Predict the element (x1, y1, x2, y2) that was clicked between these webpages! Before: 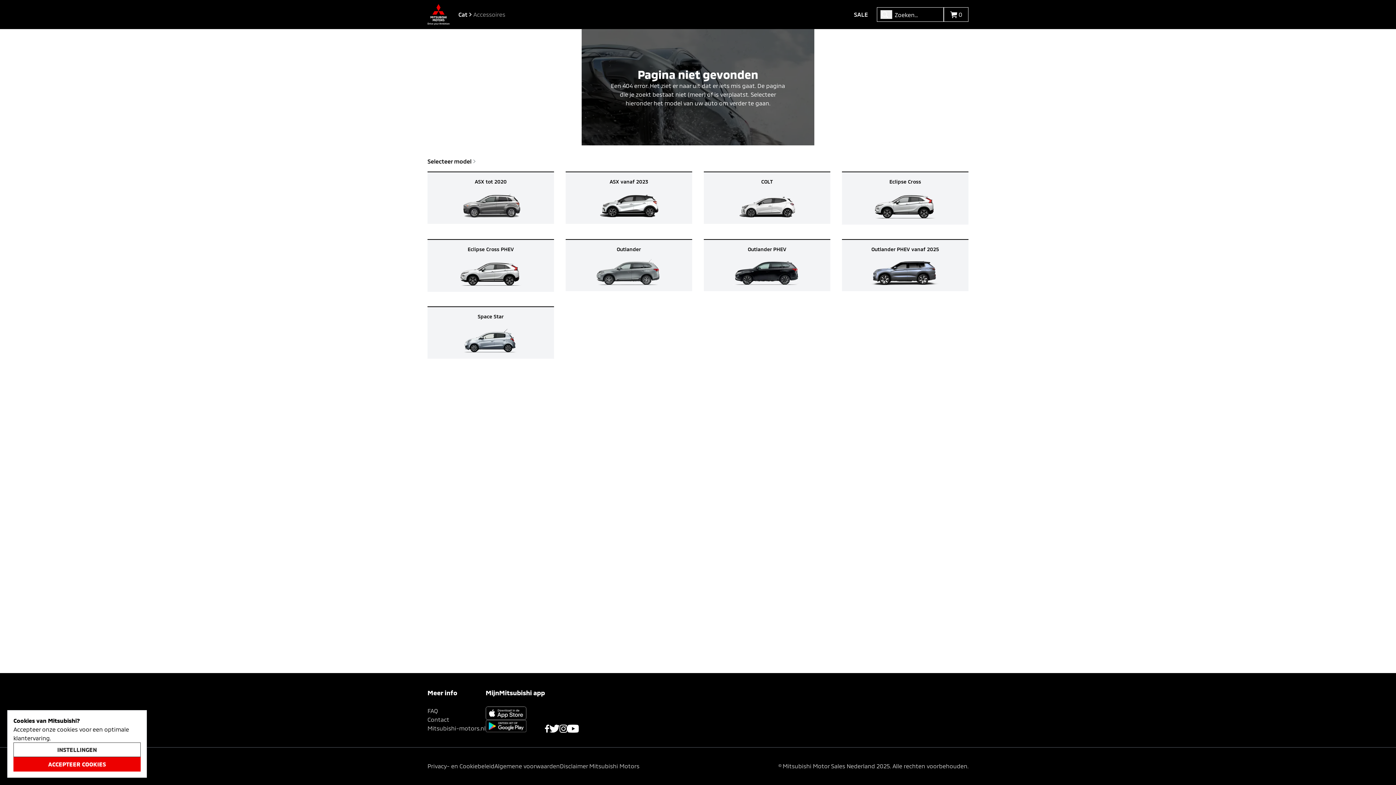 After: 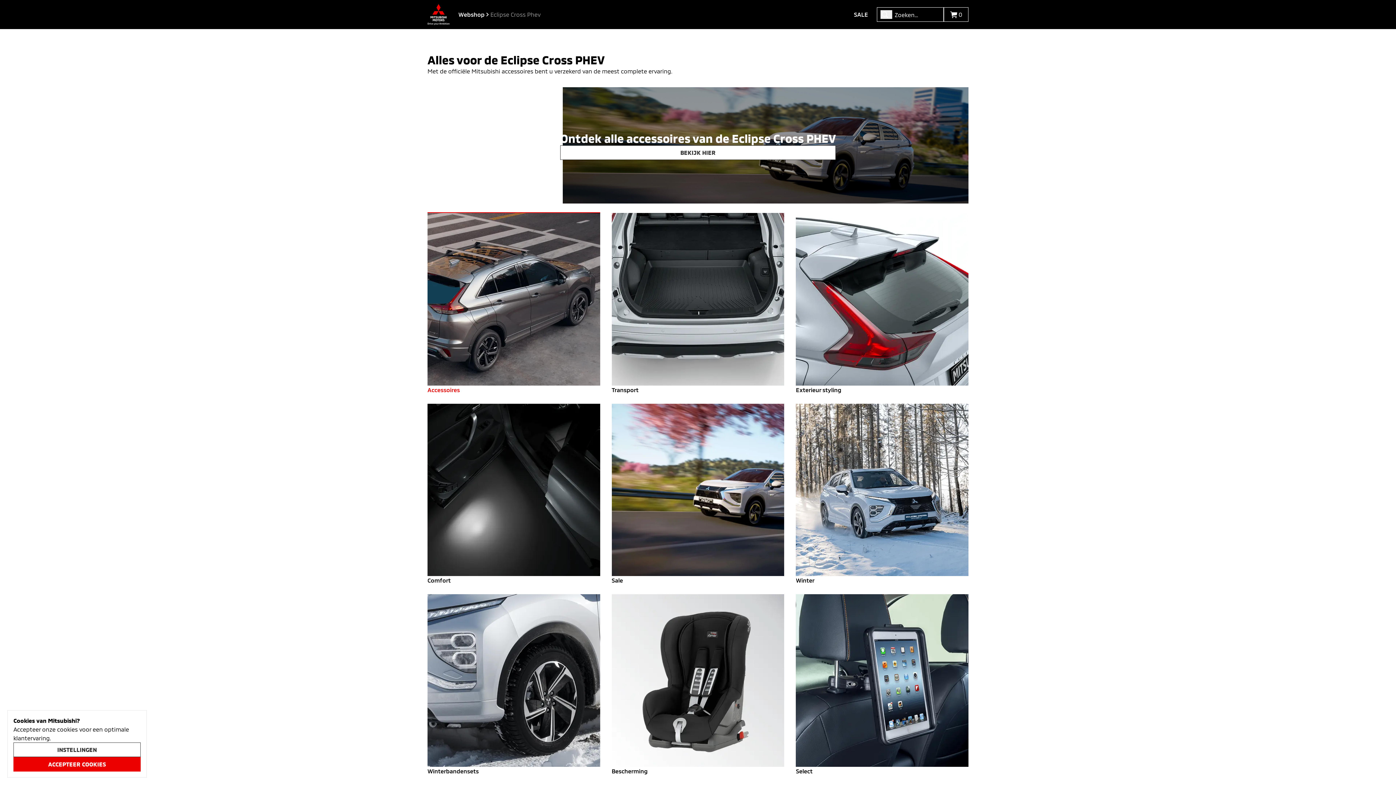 Action: bbox: (427, 239, 554, 292) label: Eclipse Cross PHEV